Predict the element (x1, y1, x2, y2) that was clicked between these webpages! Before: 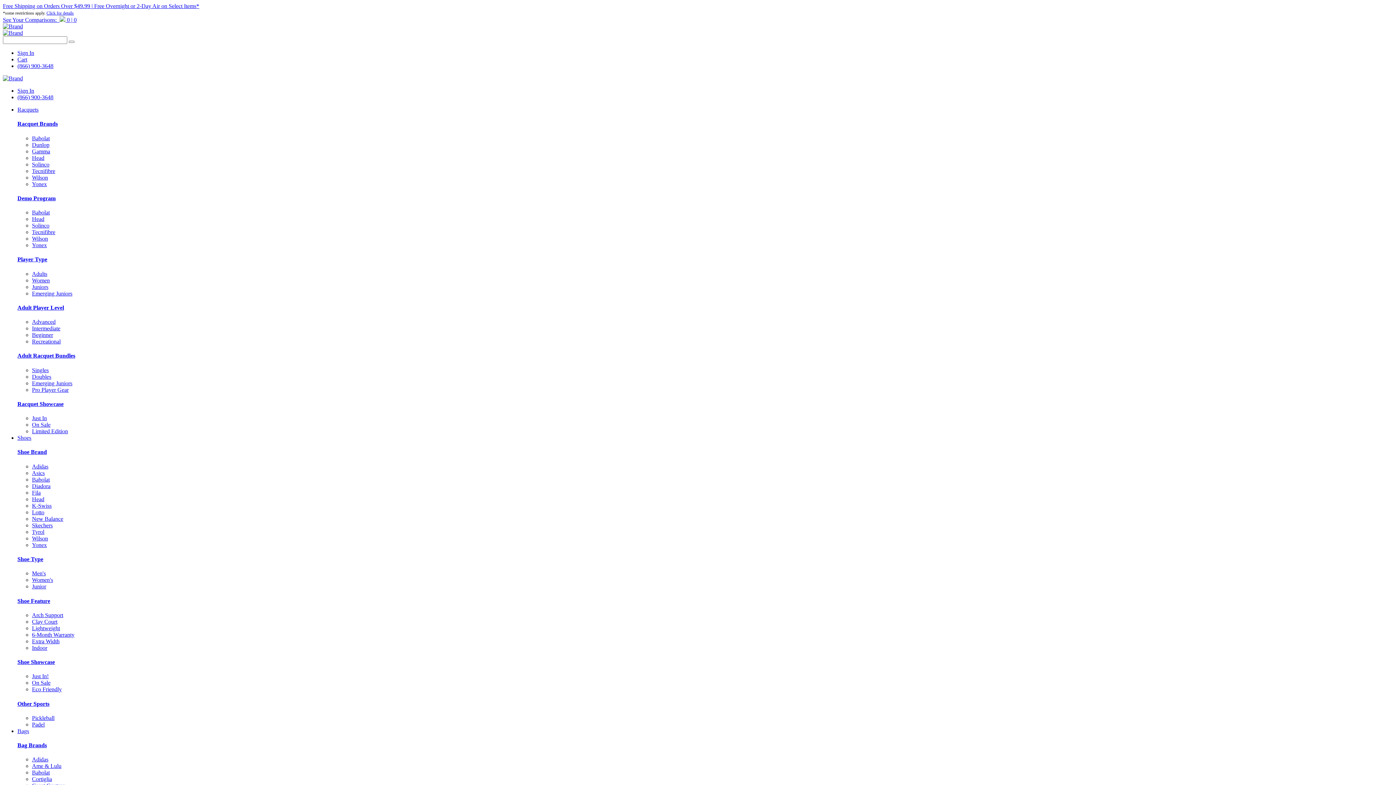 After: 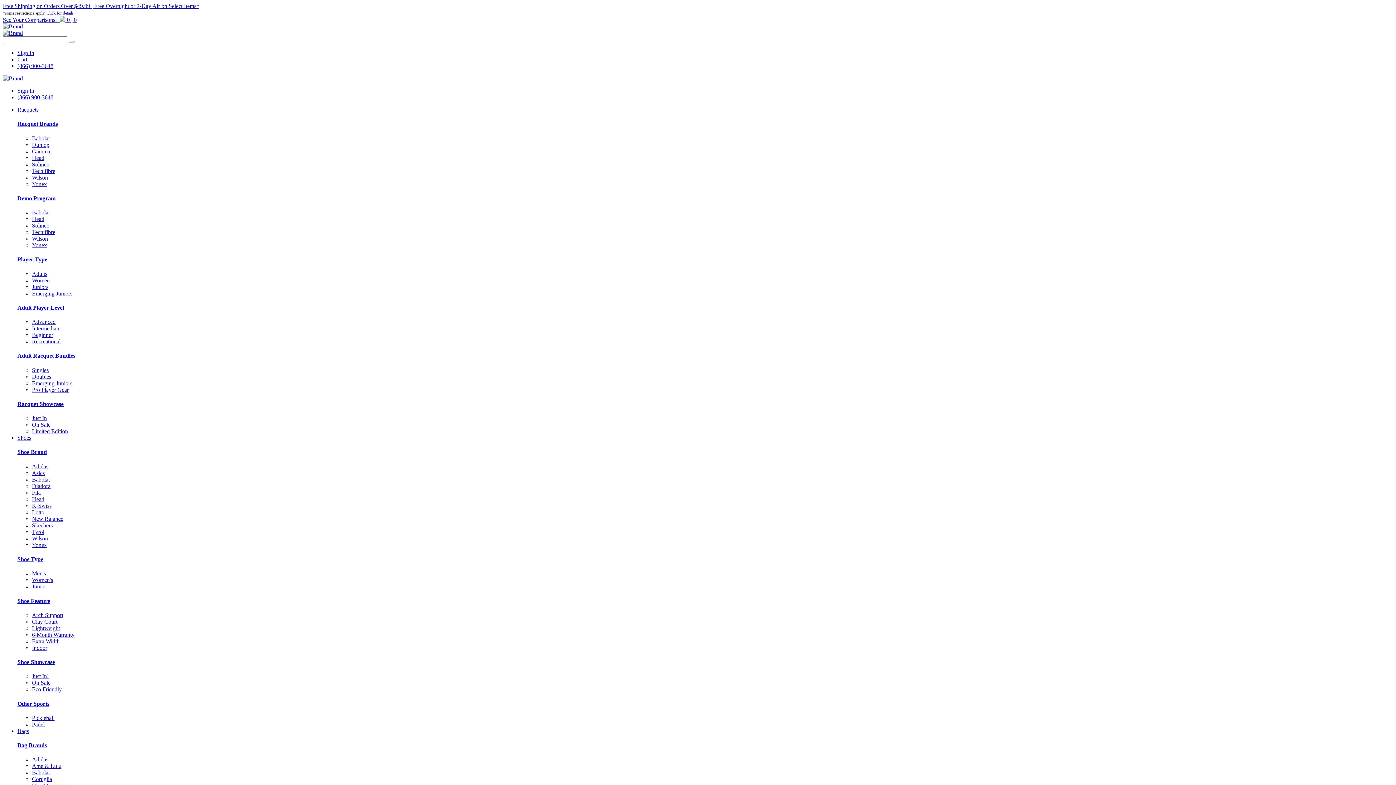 Action: bbox: (32, 463, 48, 469) label: Adidas